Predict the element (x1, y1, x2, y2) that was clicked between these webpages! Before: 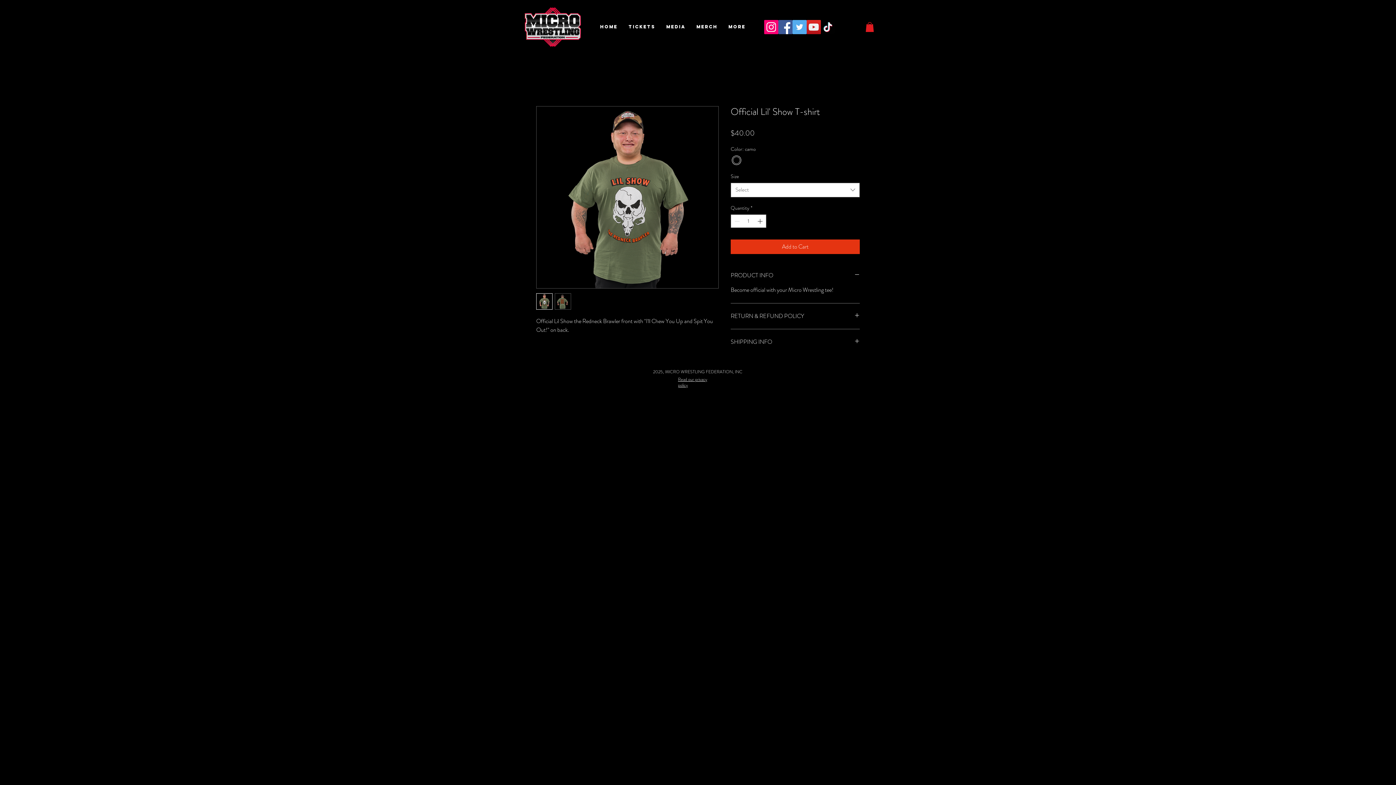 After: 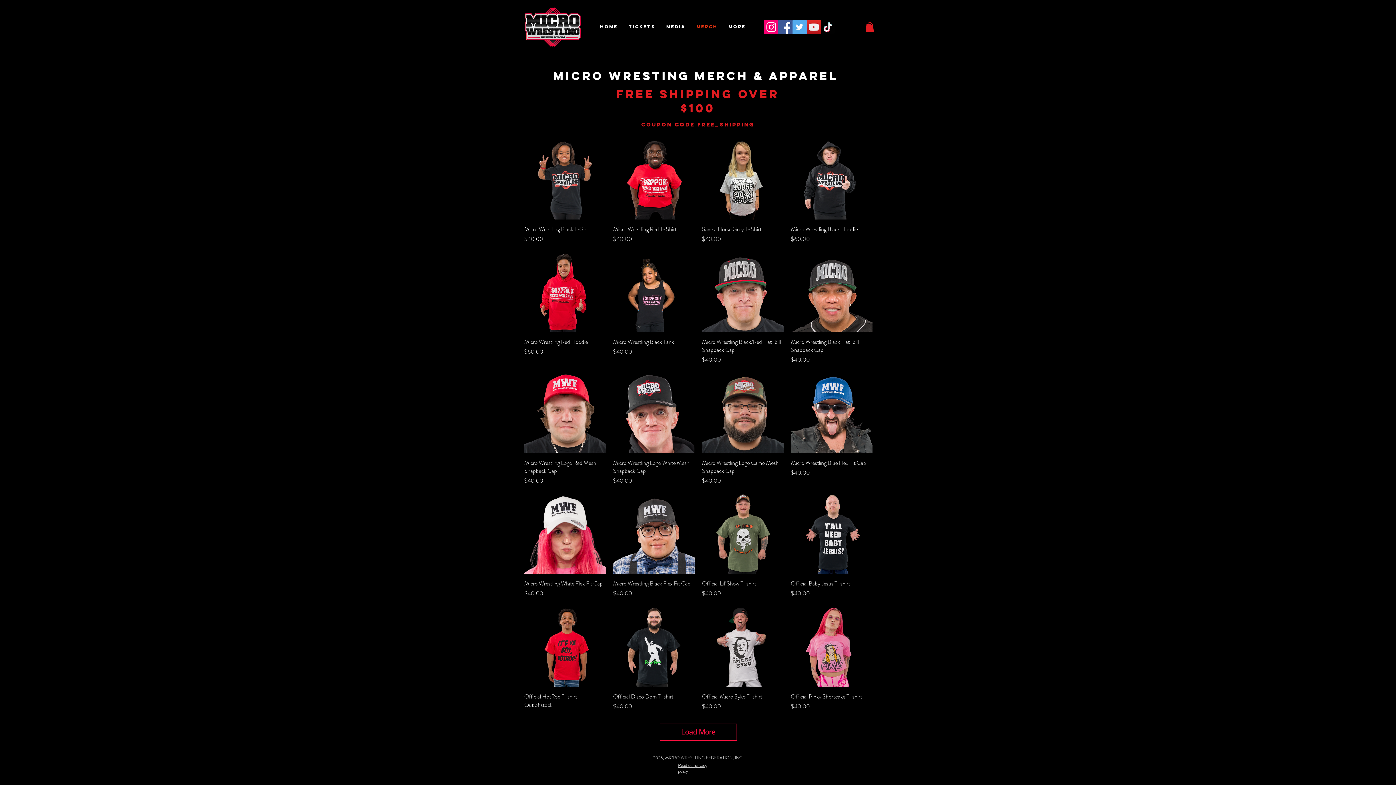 Action: bbox: (691, 17, 723, 36) label: MERCH